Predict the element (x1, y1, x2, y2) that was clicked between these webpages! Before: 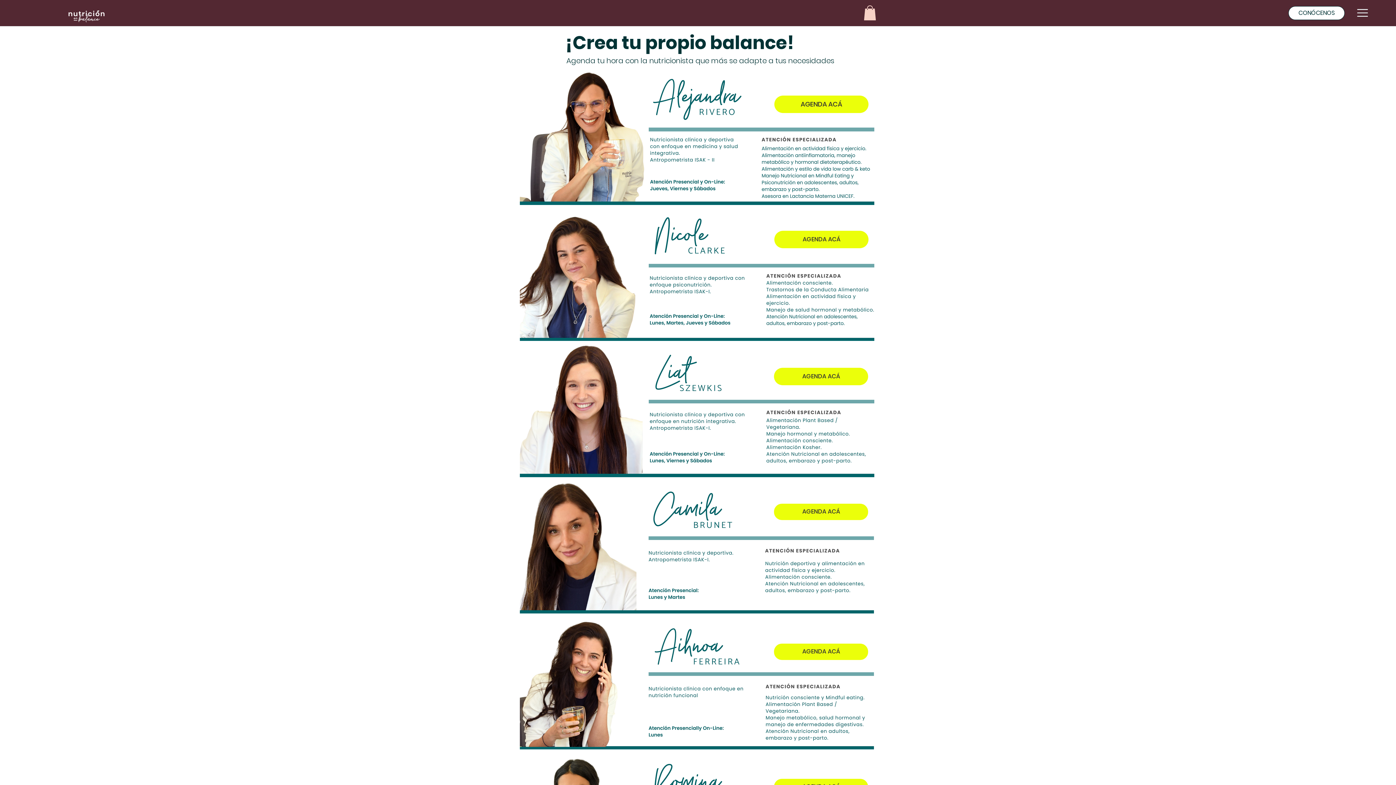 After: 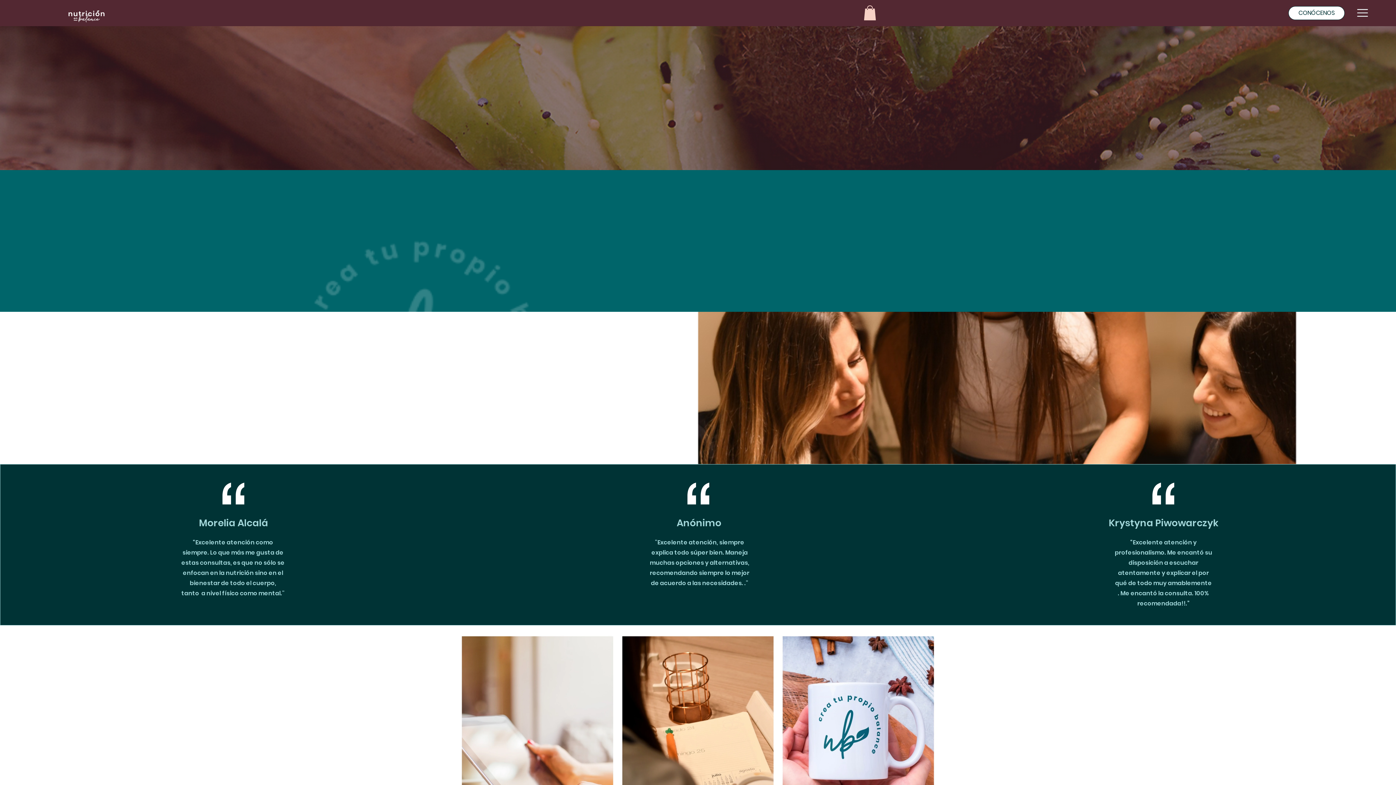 Action: bbox: (62, 6, 110, 26)